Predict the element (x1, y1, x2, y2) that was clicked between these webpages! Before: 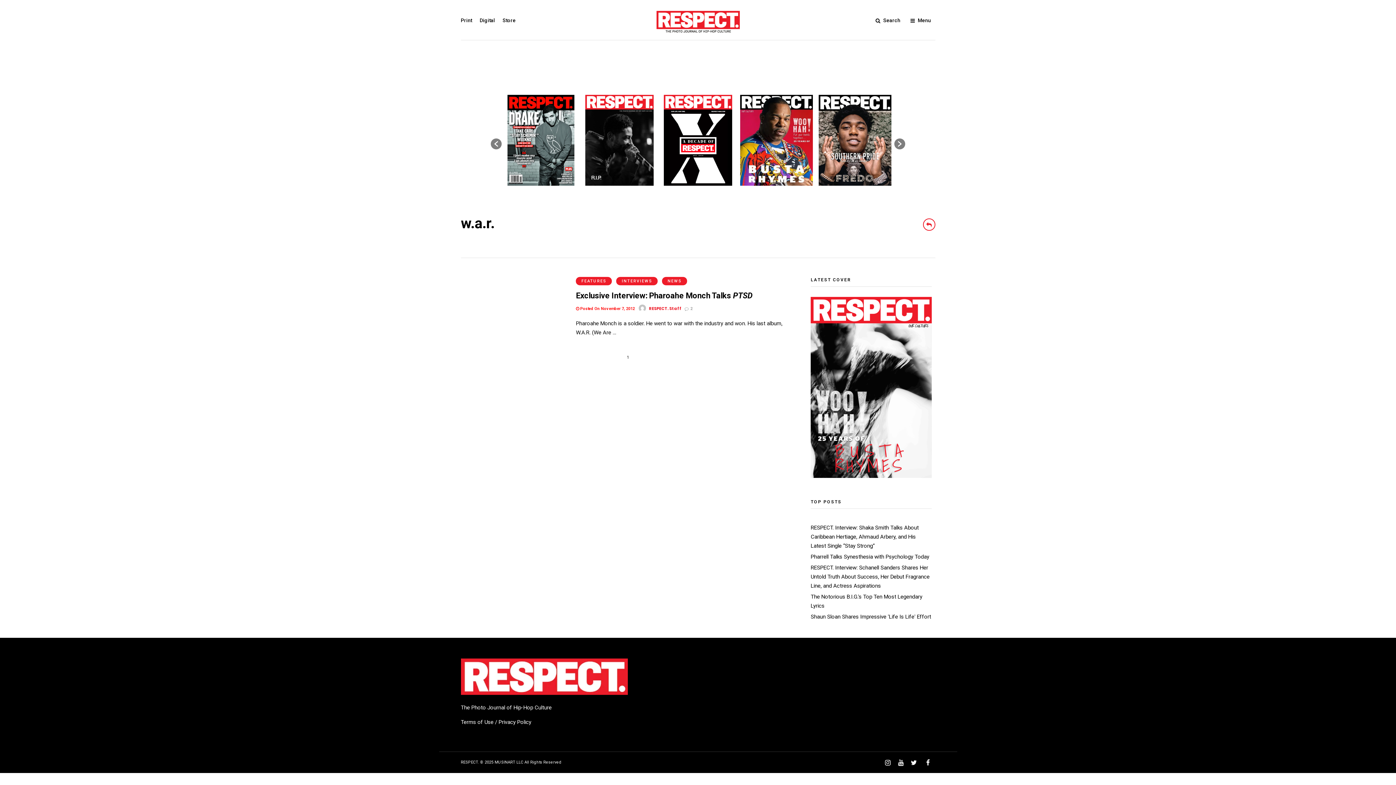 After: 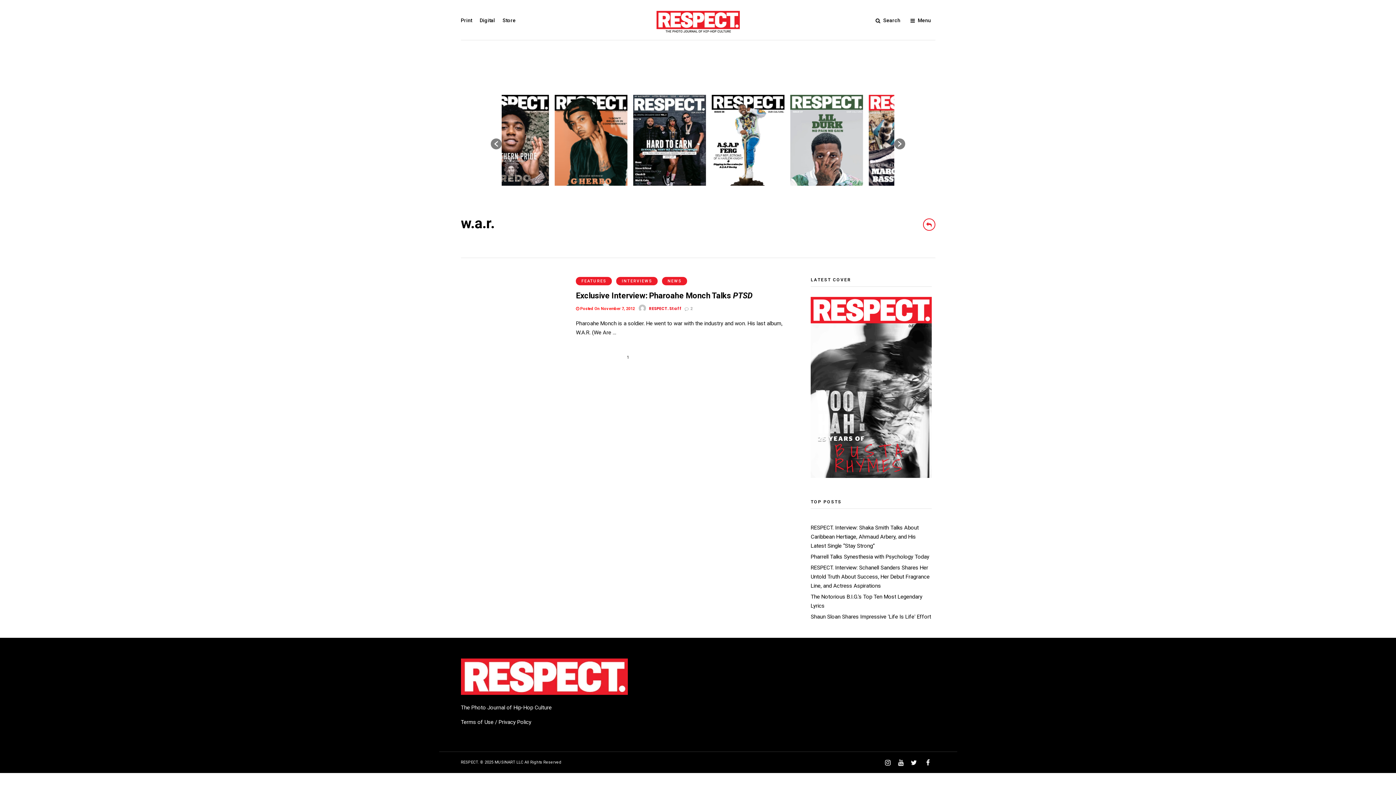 Action: bbox: (898, 759, 903, 766)